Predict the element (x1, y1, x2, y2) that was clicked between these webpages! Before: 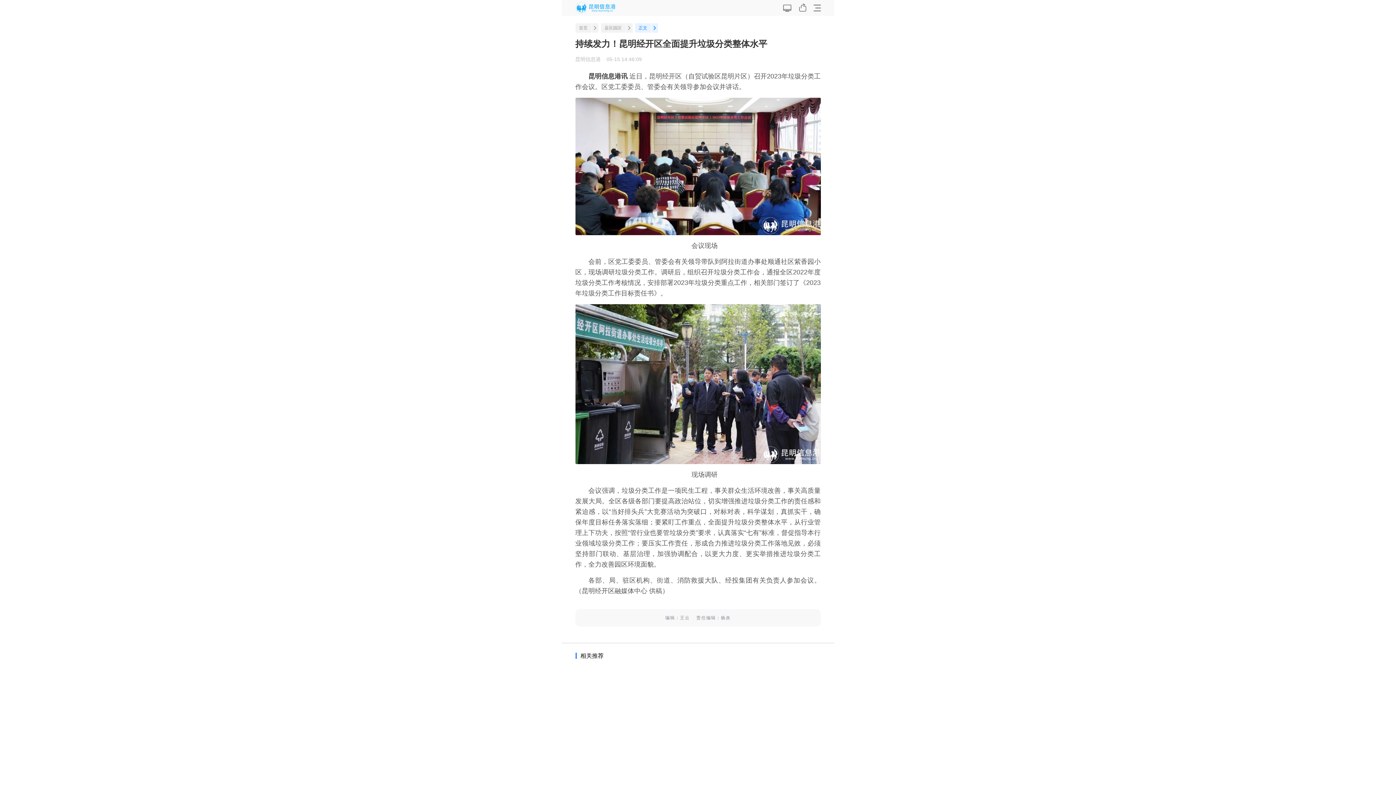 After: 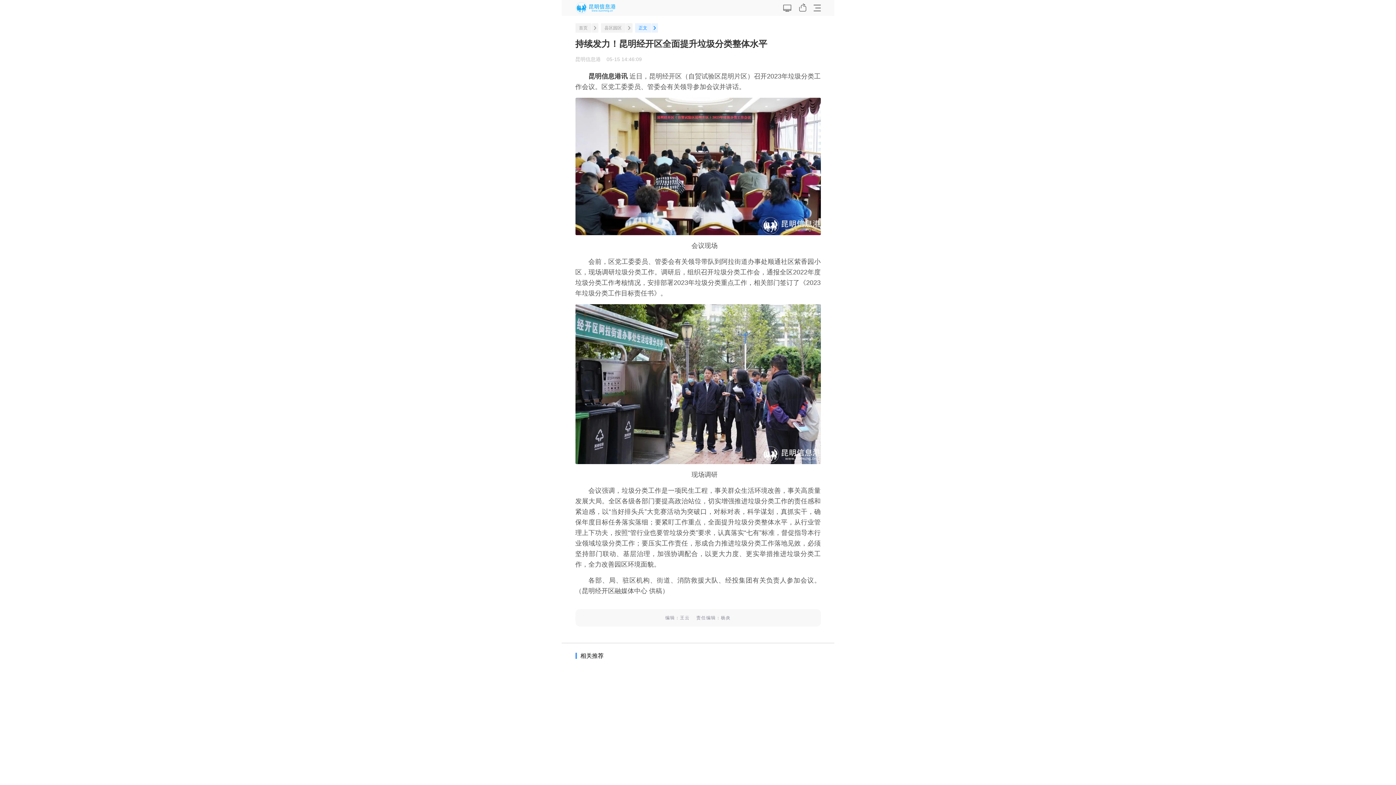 Action: label: 正文 bbox: (635, 23, 651, 32)